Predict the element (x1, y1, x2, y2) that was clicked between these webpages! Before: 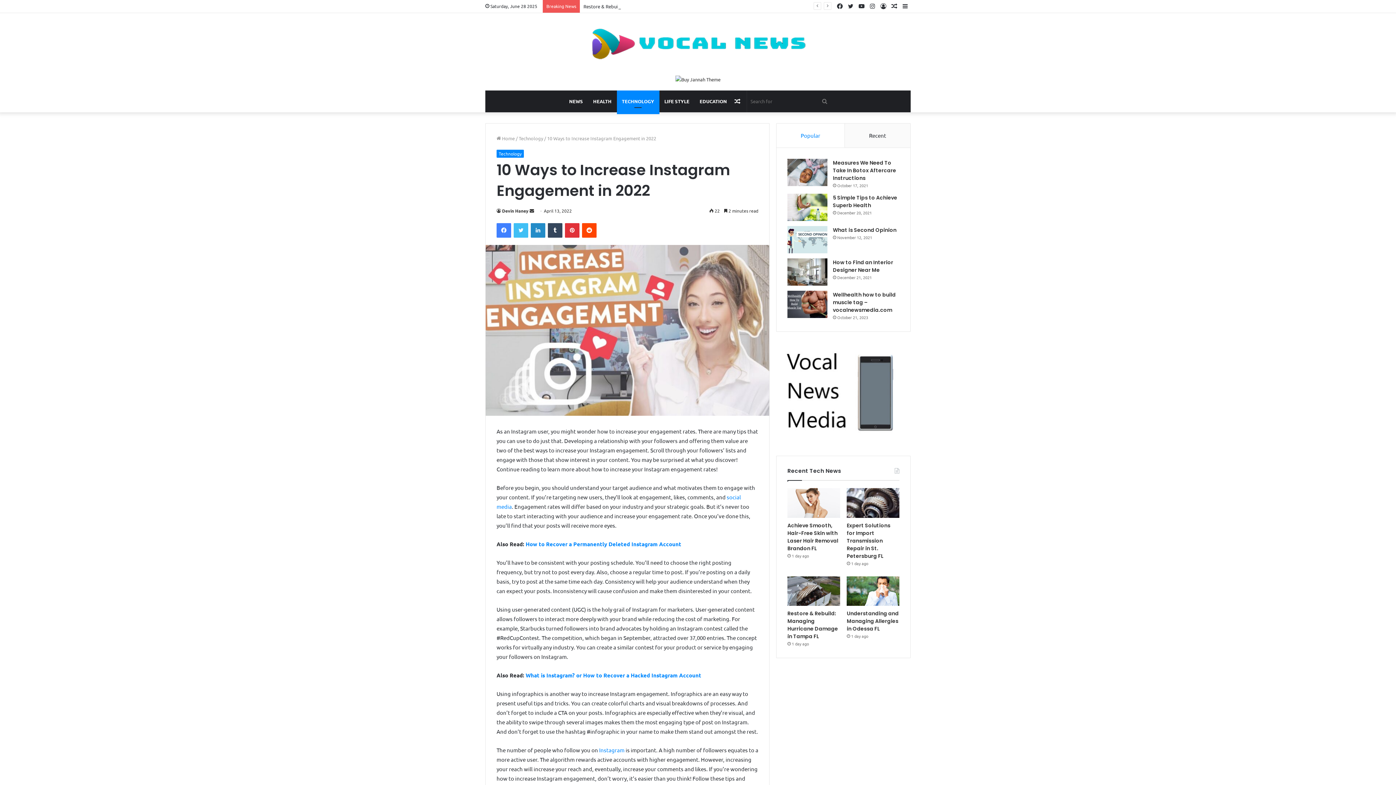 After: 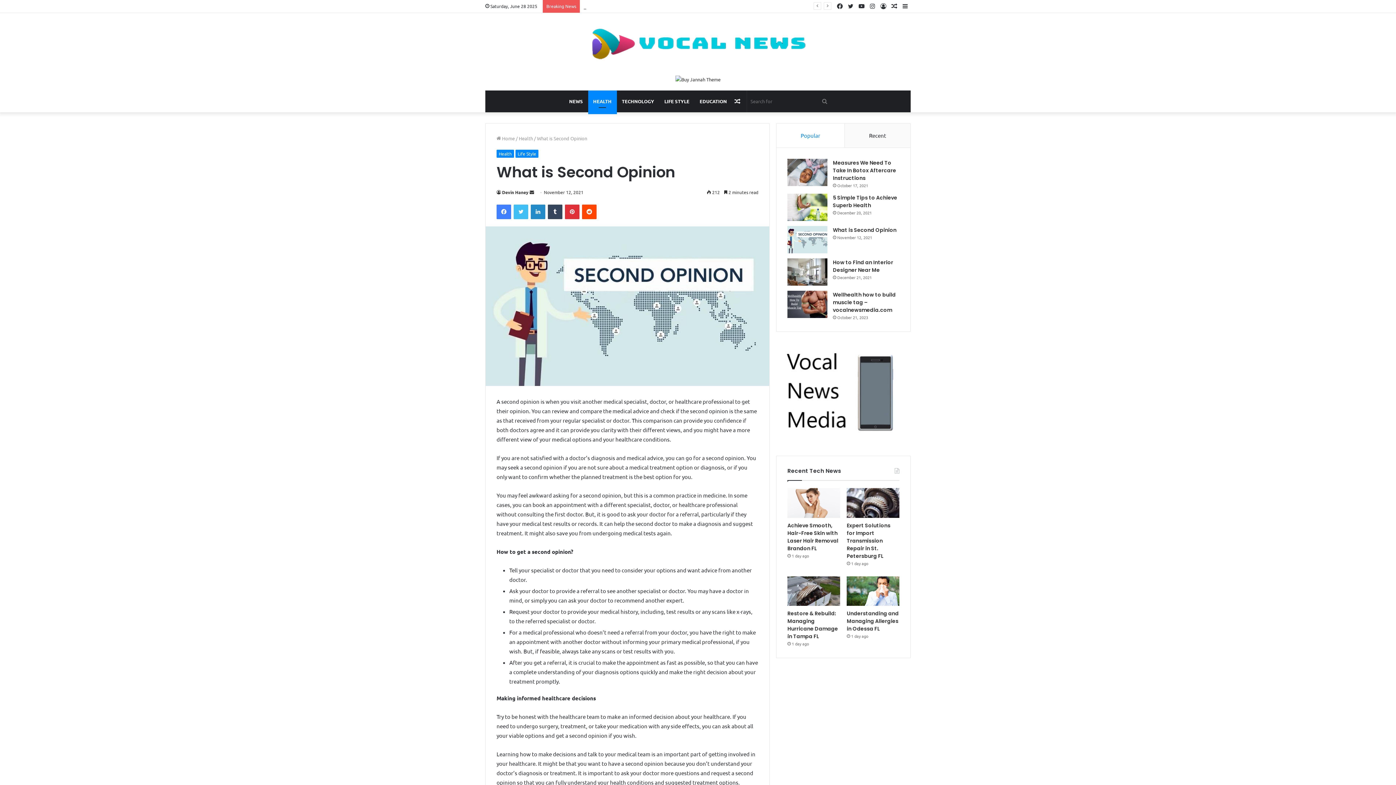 Action: bbox: (787, 226, 827, 253) label: What is Second Opinion